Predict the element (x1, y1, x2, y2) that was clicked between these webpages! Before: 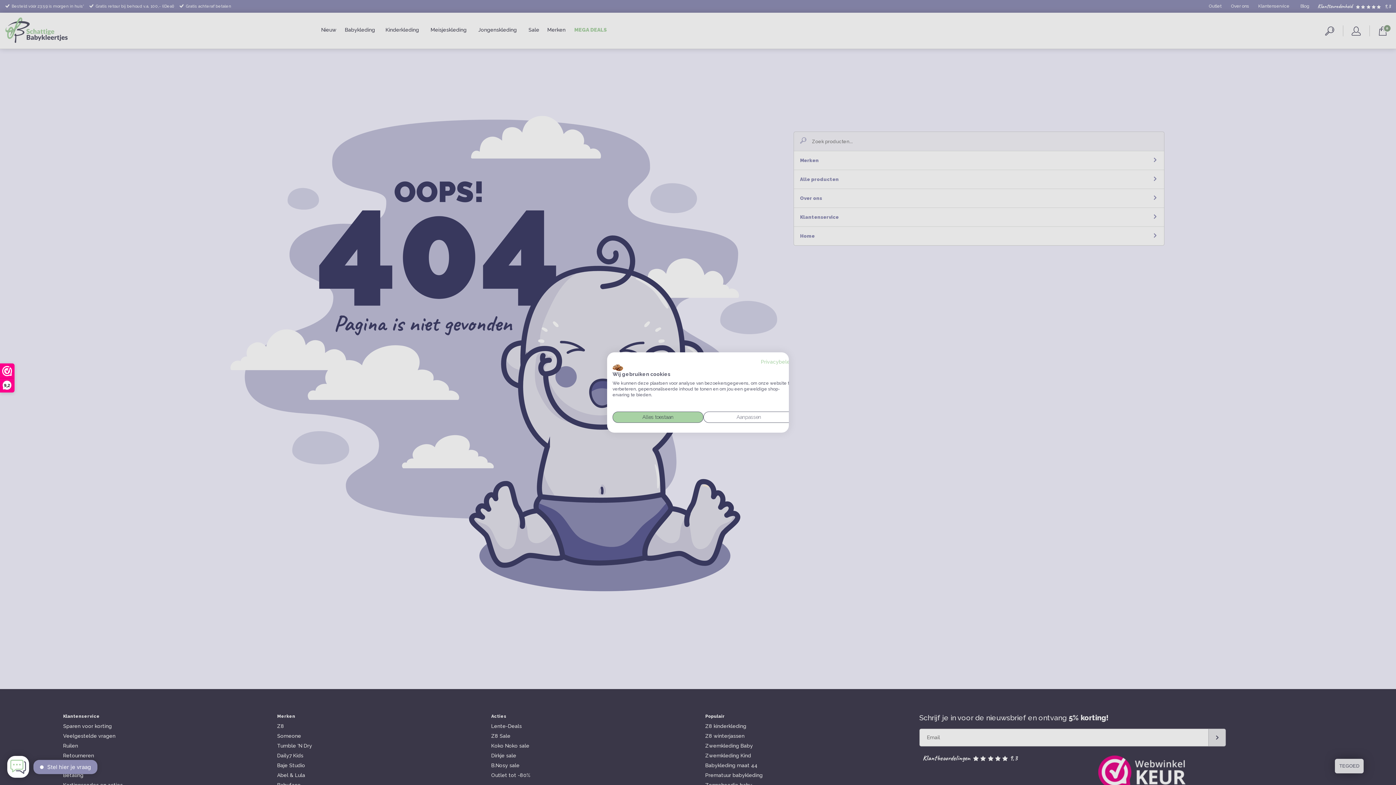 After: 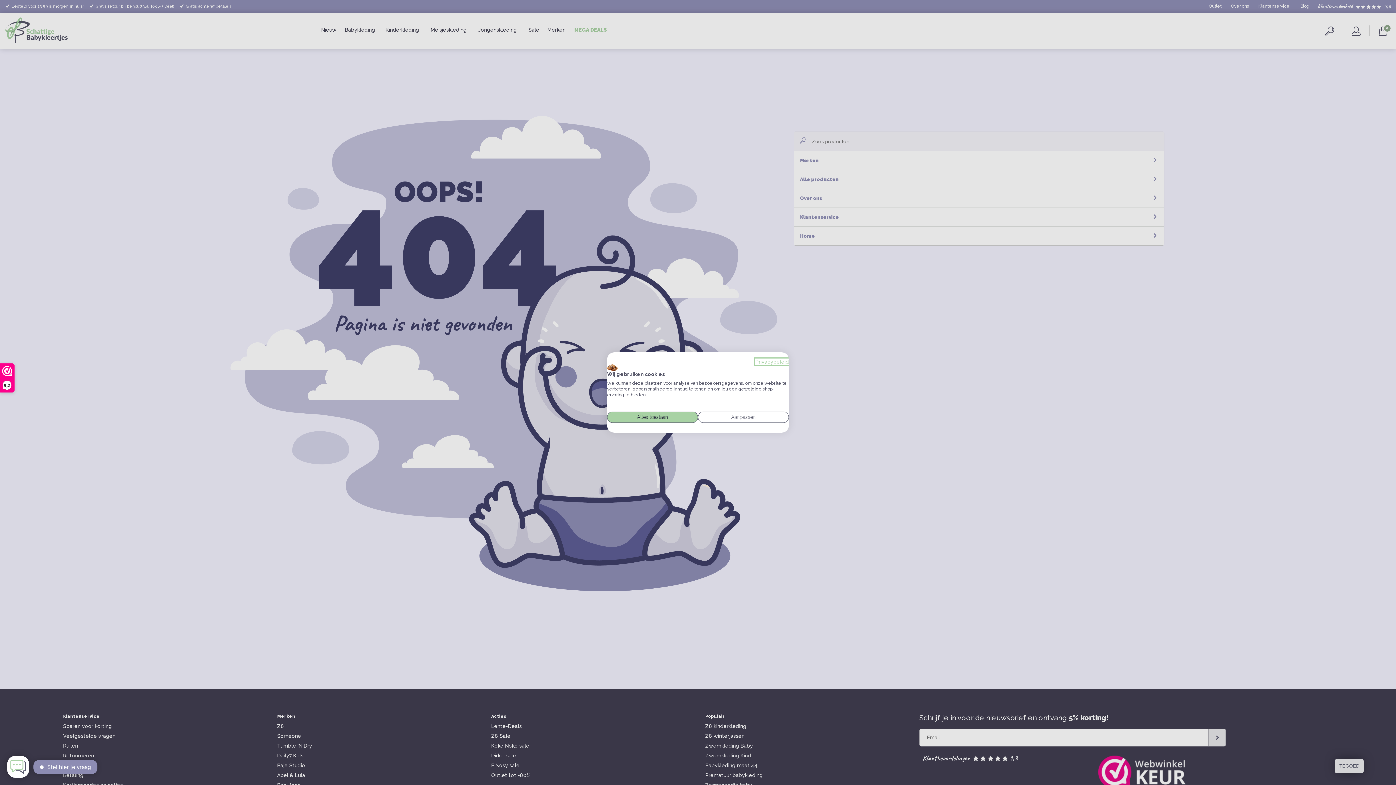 Action: bbox: (761, 359, 794, 364) label: Privacybeleid. Externe link. Opent in een nieuw tabblad of venster.